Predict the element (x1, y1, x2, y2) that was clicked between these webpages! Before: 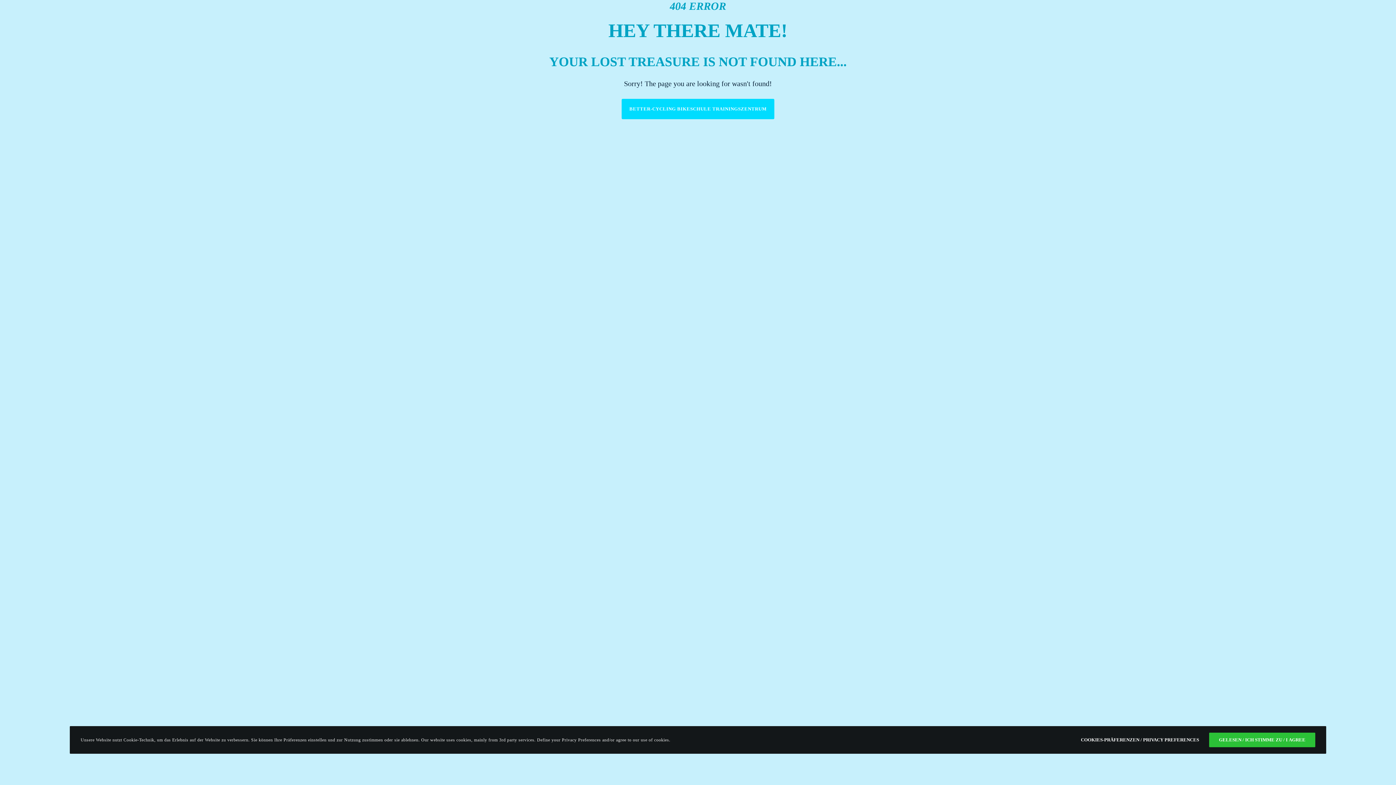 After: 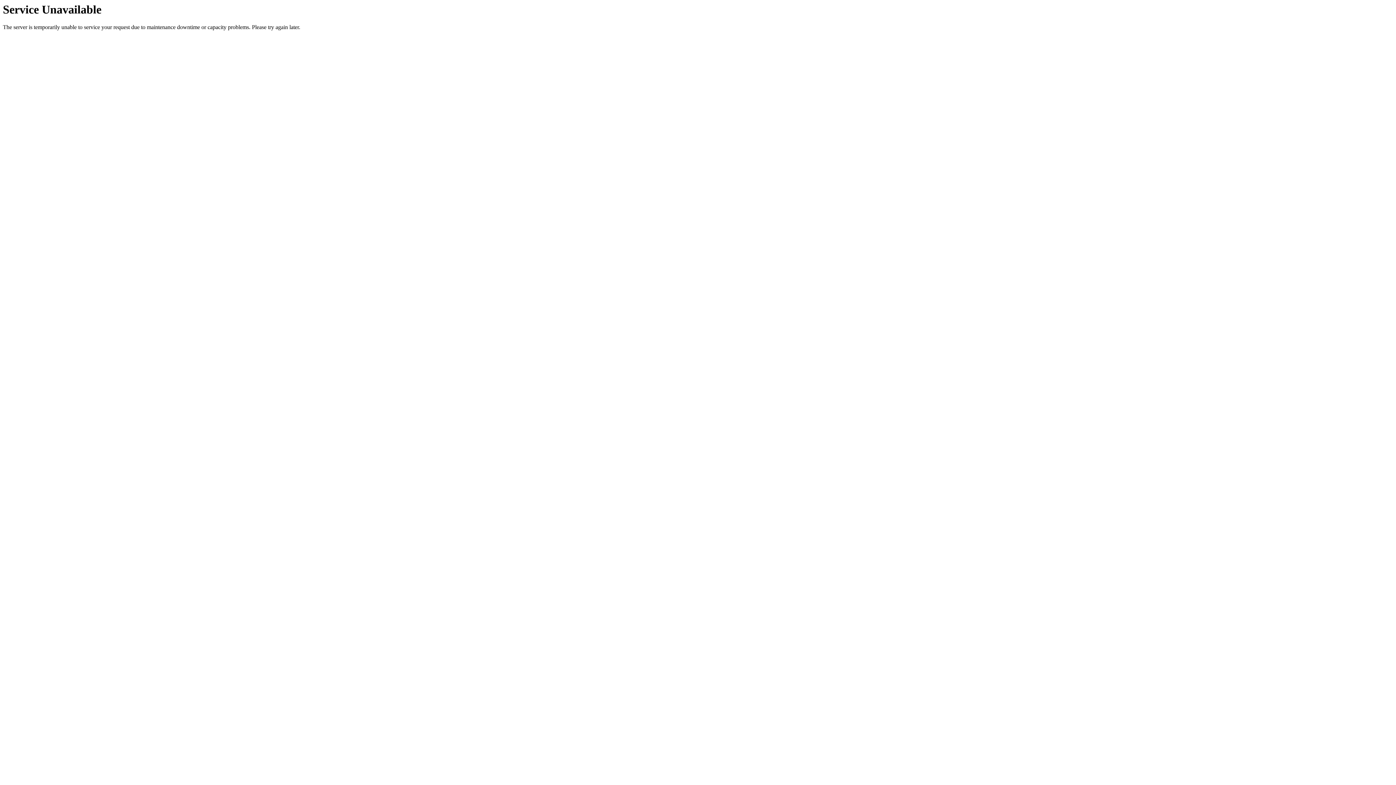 Action: label: BETTER-CYCLING BIKESCHULE TRAININGSZENTRUM bbox: (621, 99, 774, 119)